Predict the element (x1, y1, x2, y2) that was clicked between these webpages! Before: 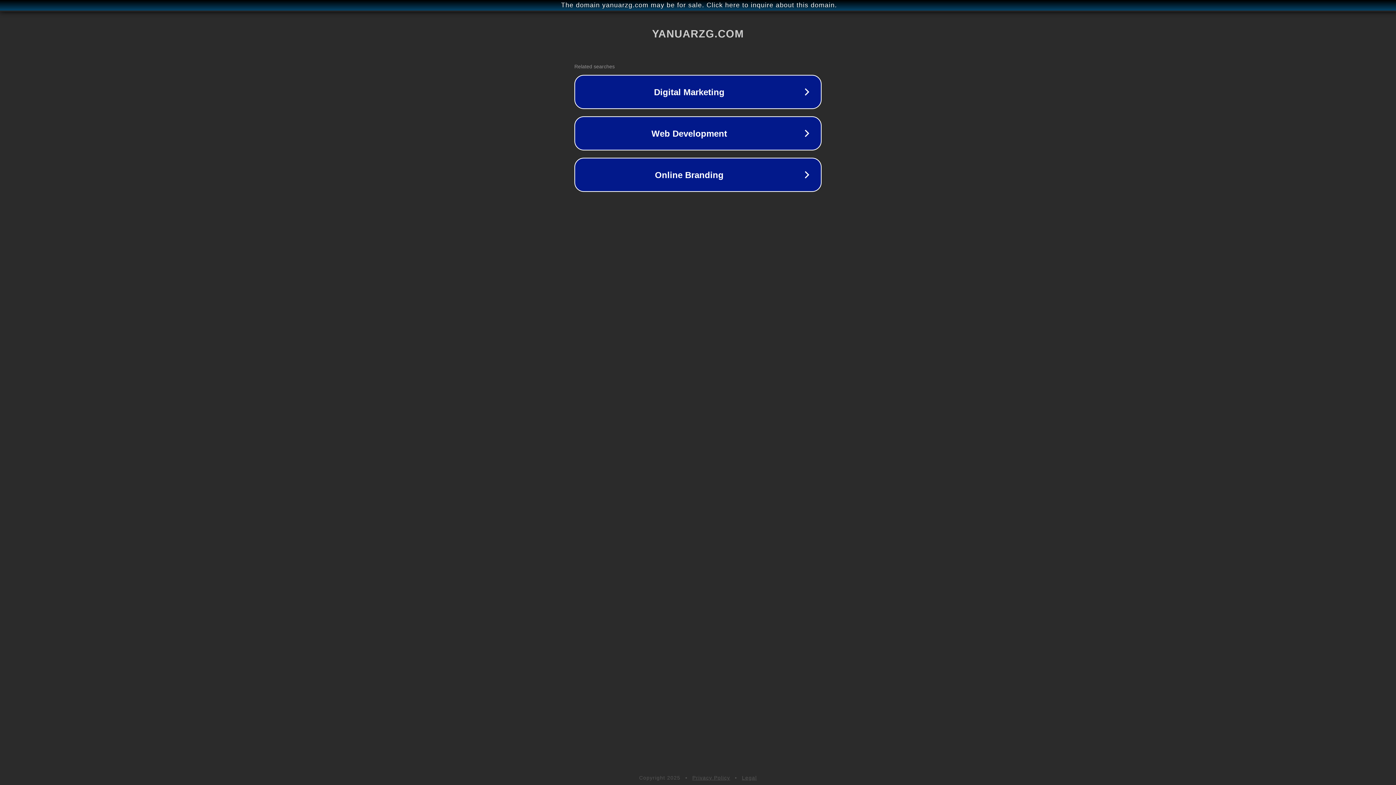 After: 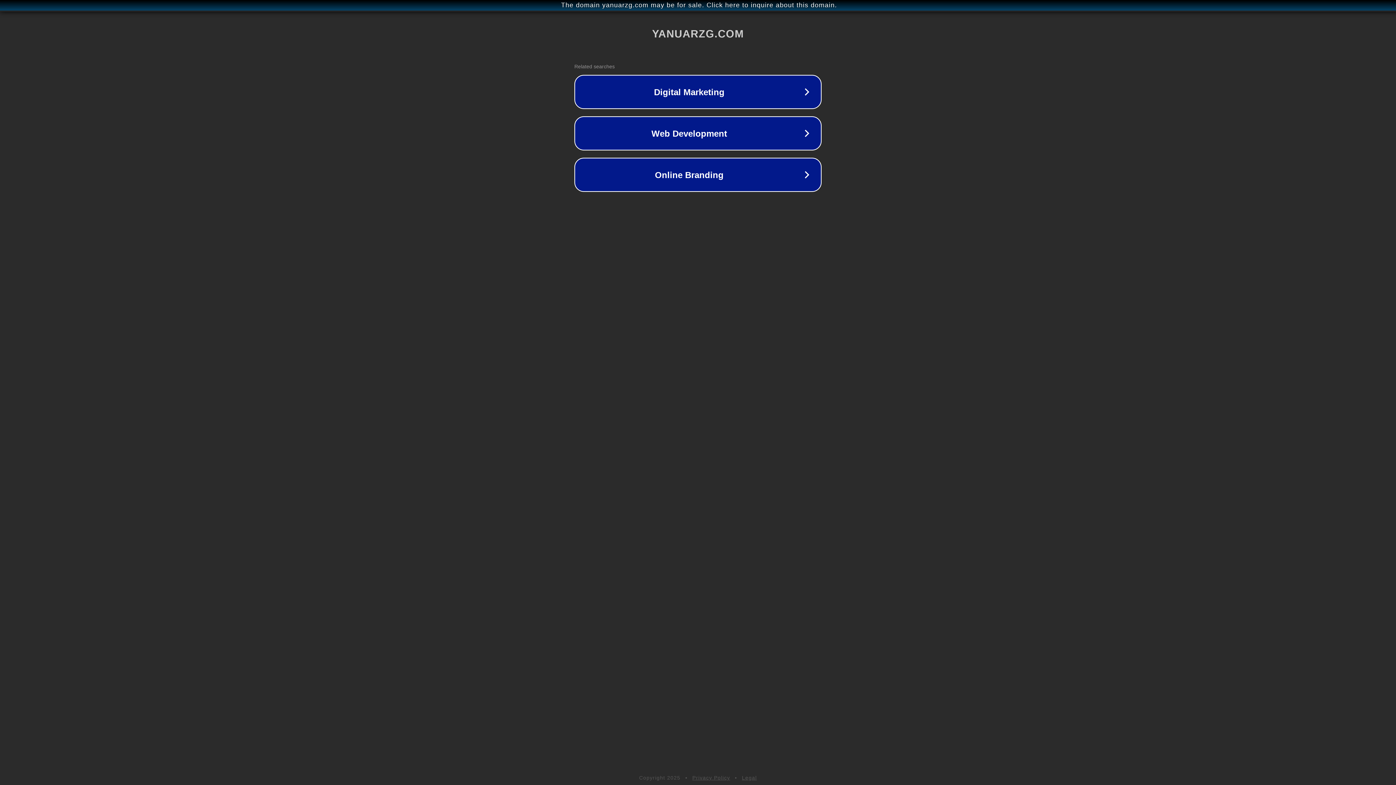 Action: label: Legal bbox: (742, 775, 757, 781)